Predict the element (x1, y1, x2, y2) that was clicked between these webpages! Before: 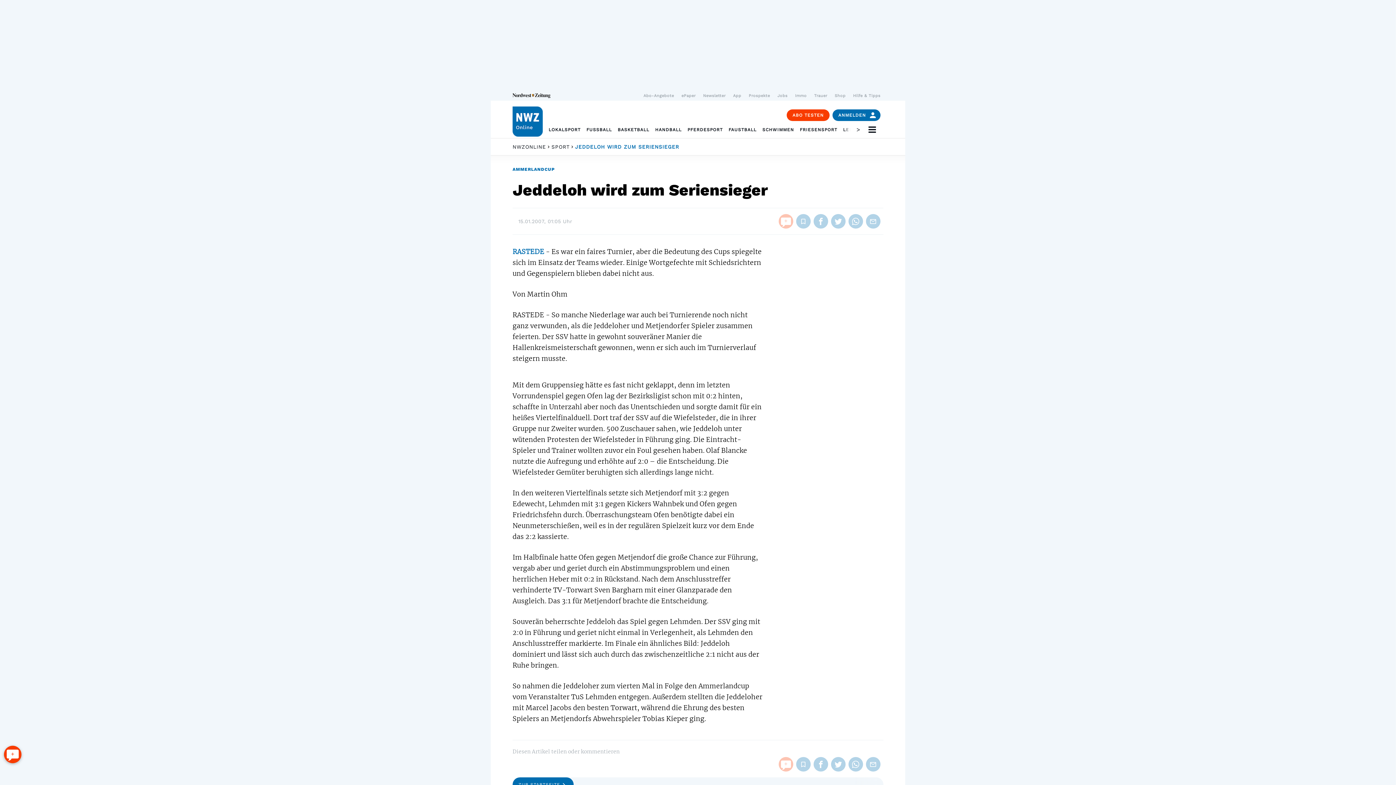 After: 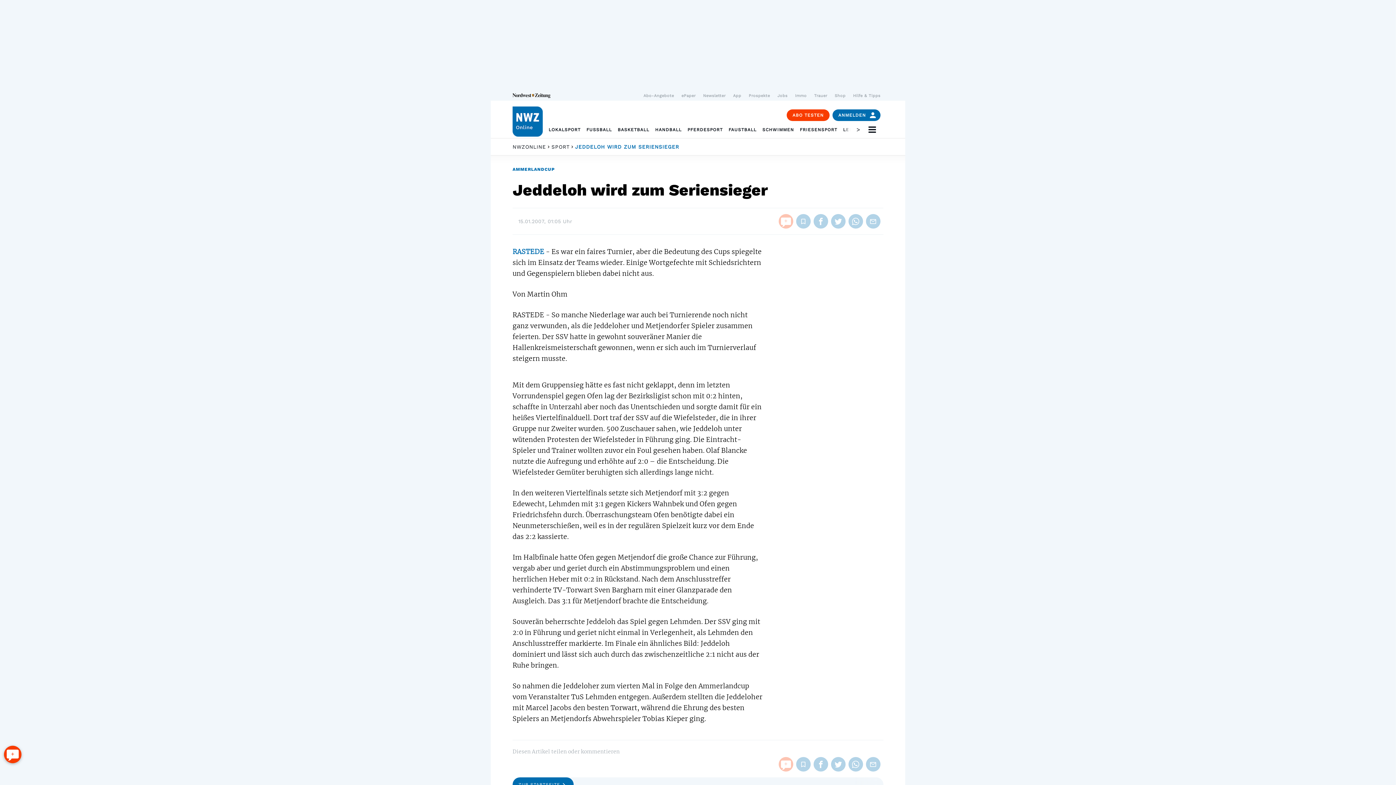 Action: bbox: (813, 757, 828, 772)